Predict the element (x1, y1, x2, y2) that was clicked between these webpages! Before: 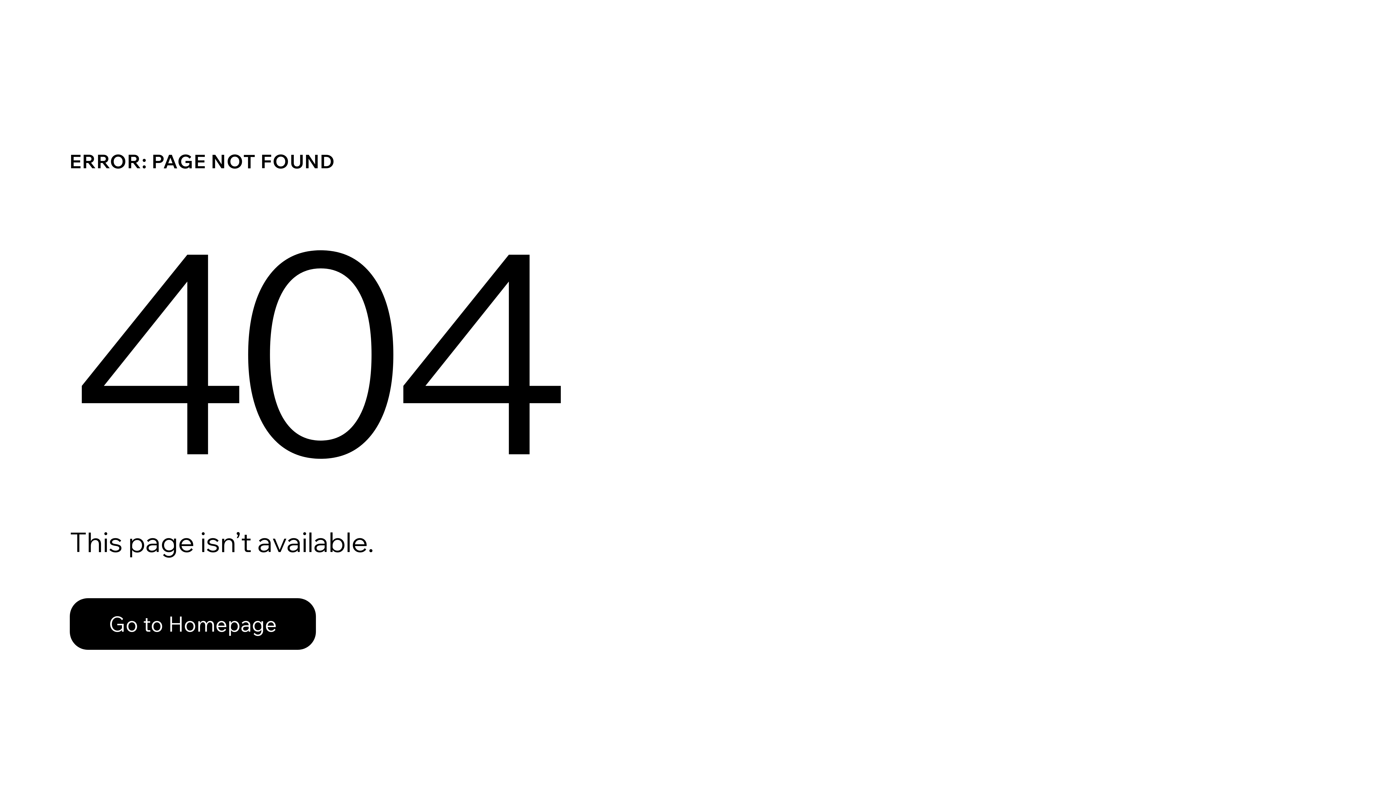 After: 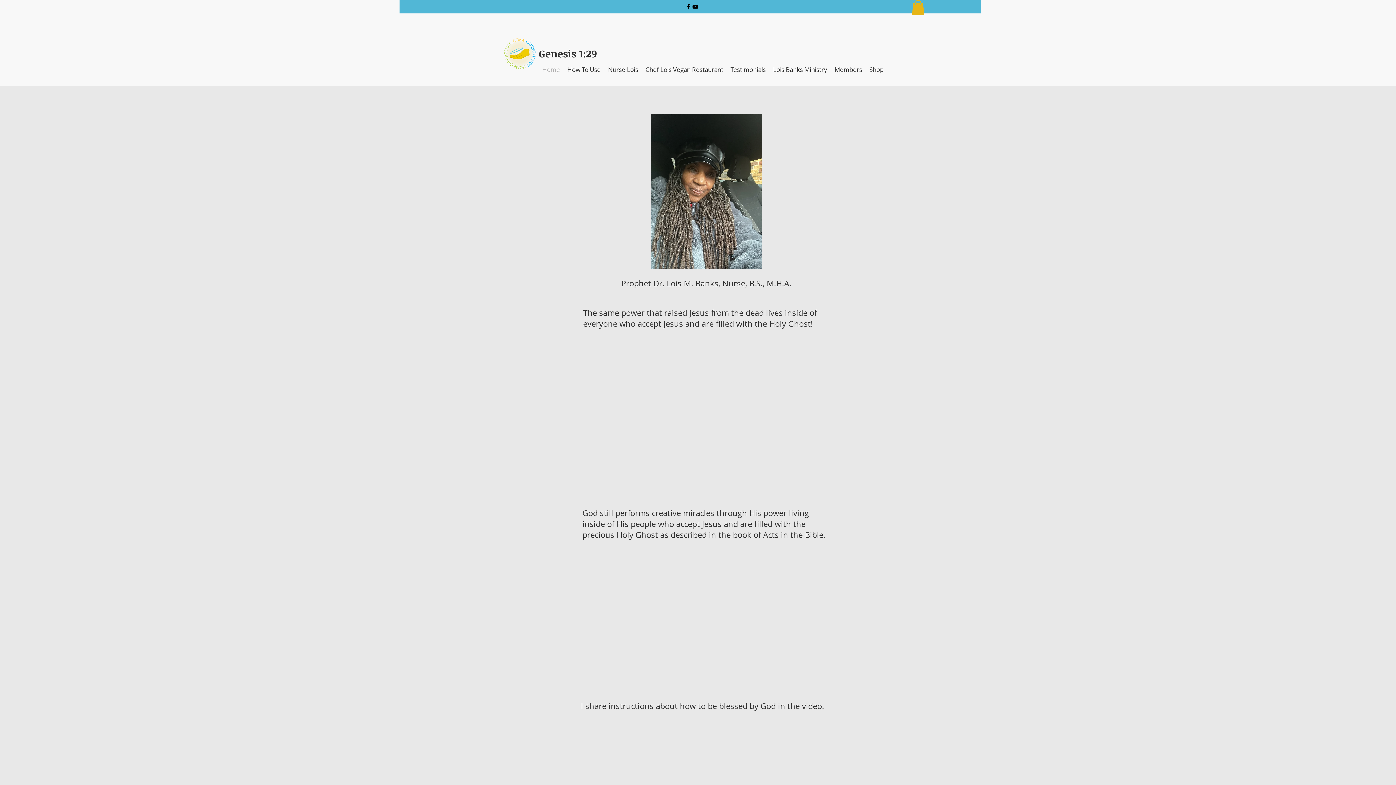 Action: label: Go to Homepage bbox: (69, 598, 316, 650)